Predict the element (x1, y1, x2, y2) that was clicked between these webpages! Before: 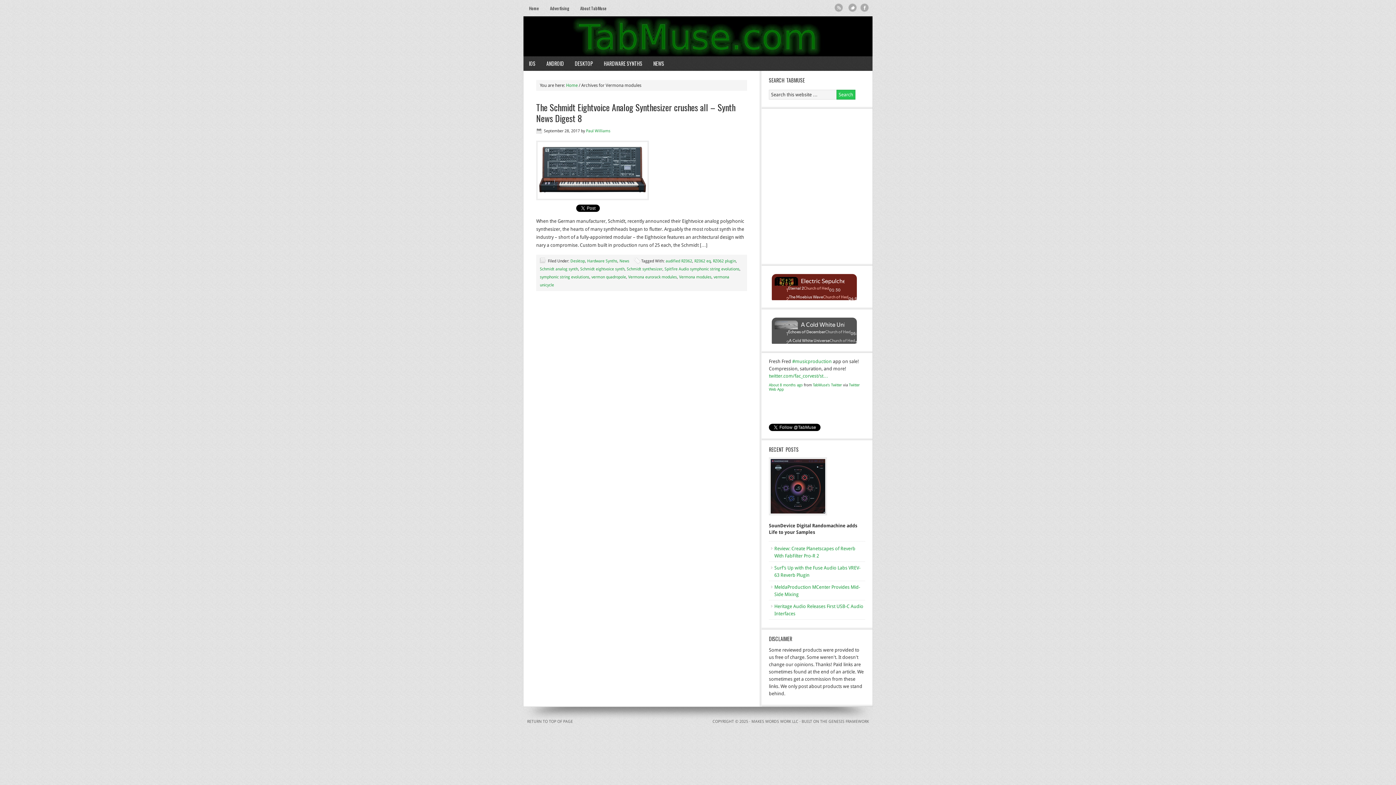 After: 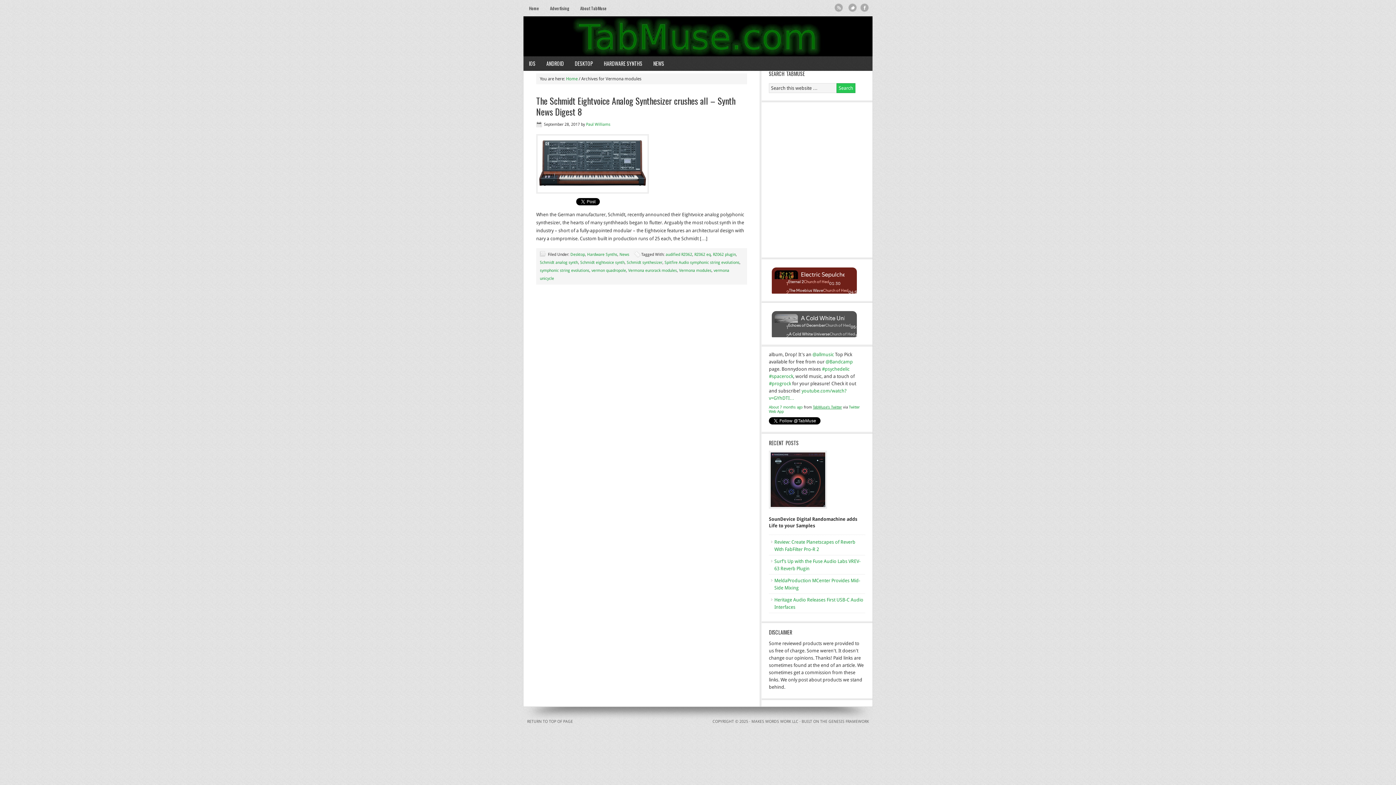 Action: label: TabMuse's Twitter bbox: (813, 419, 842, 423)